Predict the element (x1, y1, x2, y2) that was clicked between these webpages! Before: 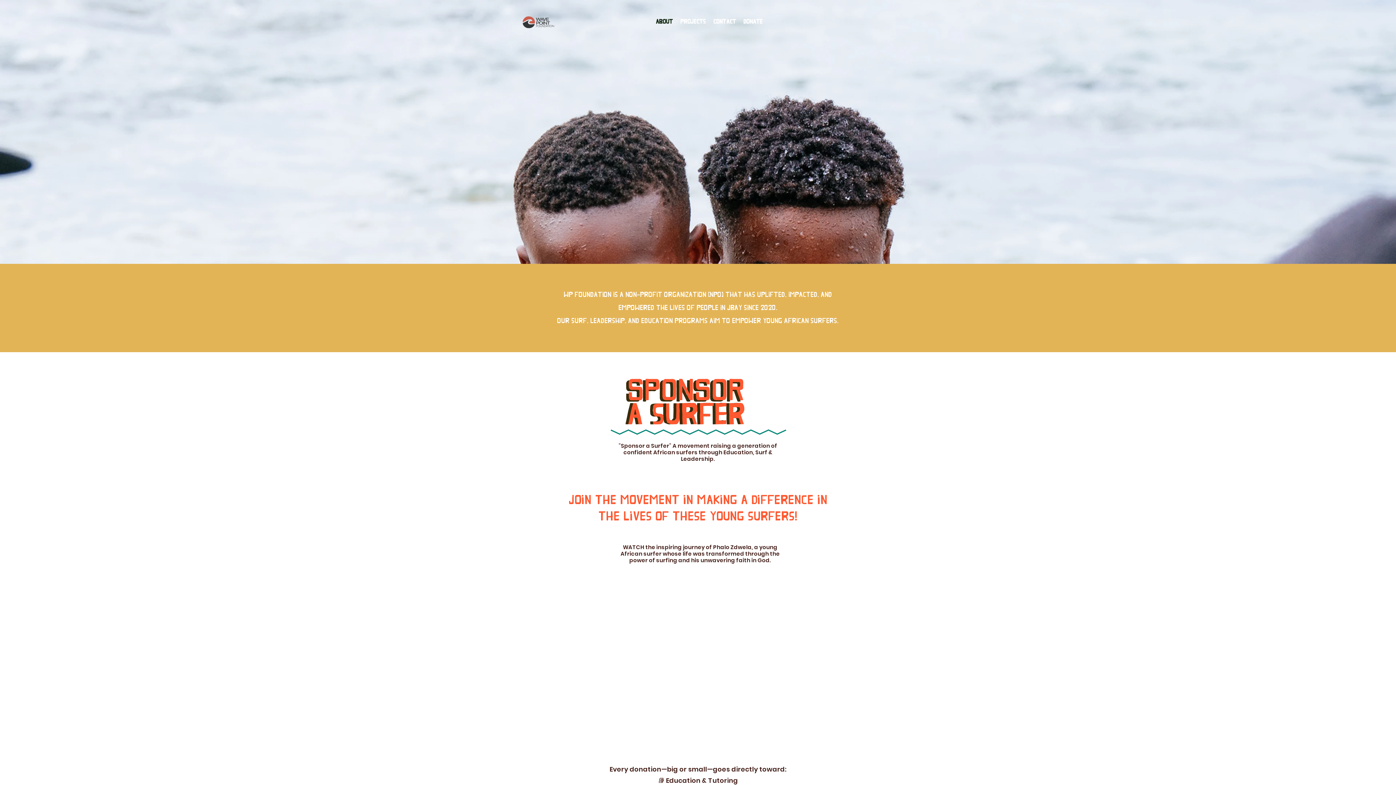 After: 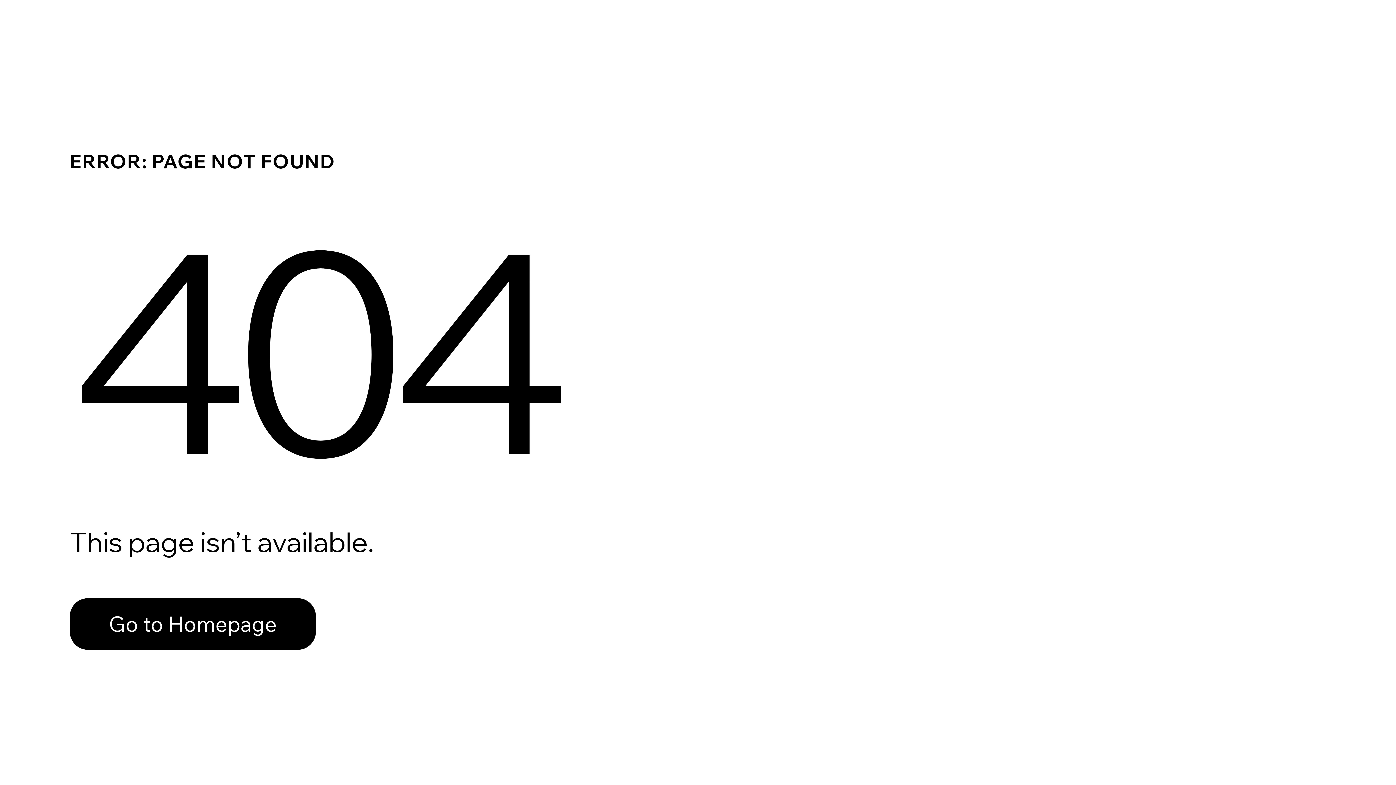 Action: bbox: (740, 15, 766, 28) label: DONATE